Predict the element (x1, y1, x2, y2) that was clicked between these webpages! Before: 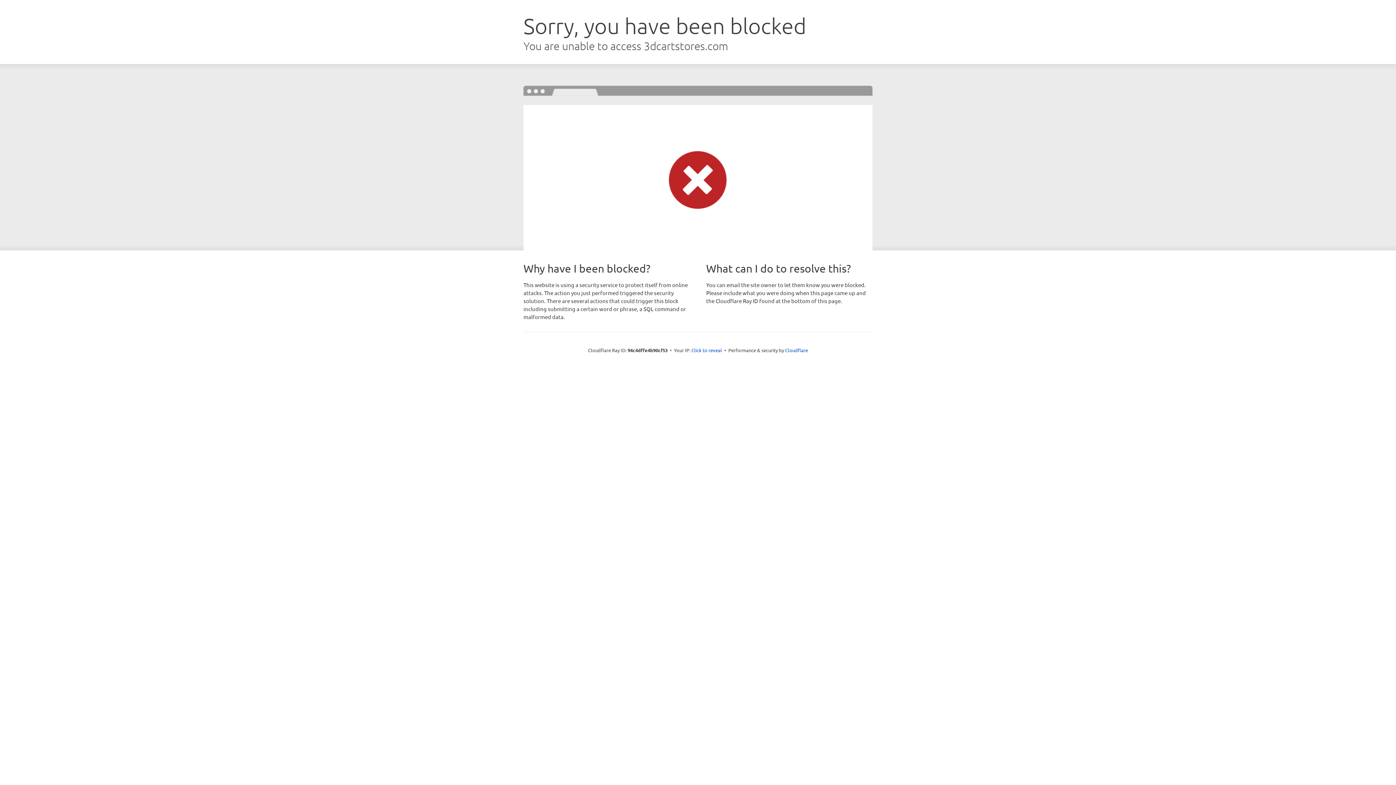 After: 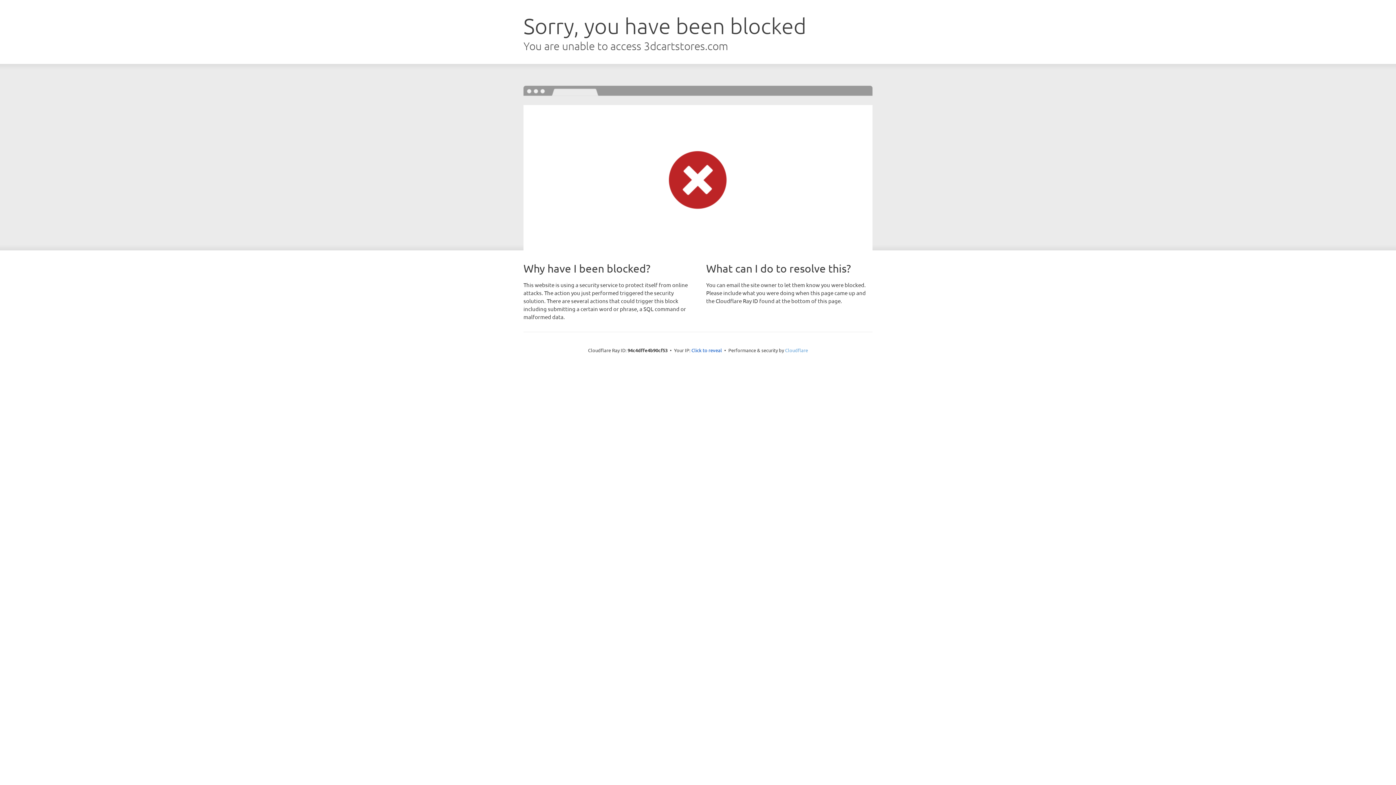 Action: label: Cloudflare bbox: (785, 347, 808, 353)